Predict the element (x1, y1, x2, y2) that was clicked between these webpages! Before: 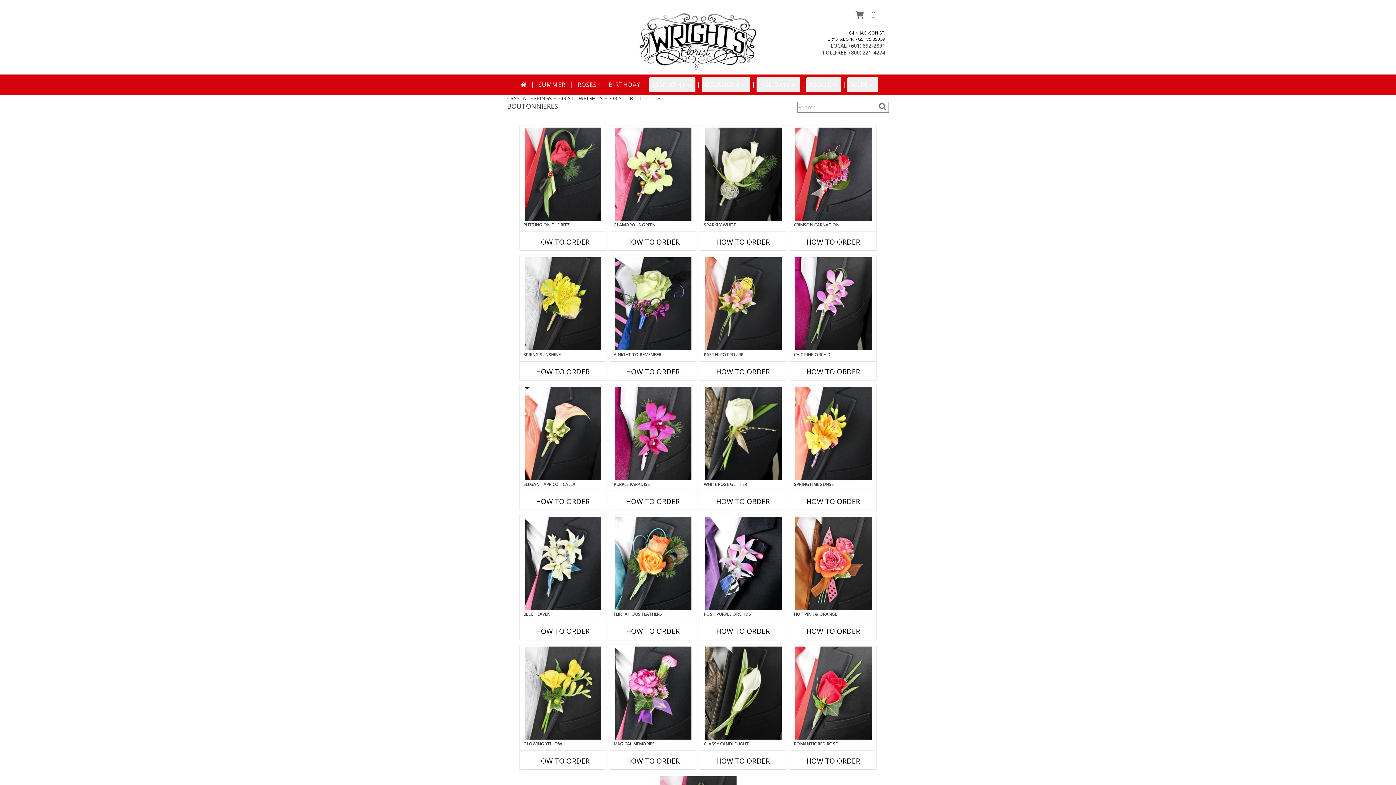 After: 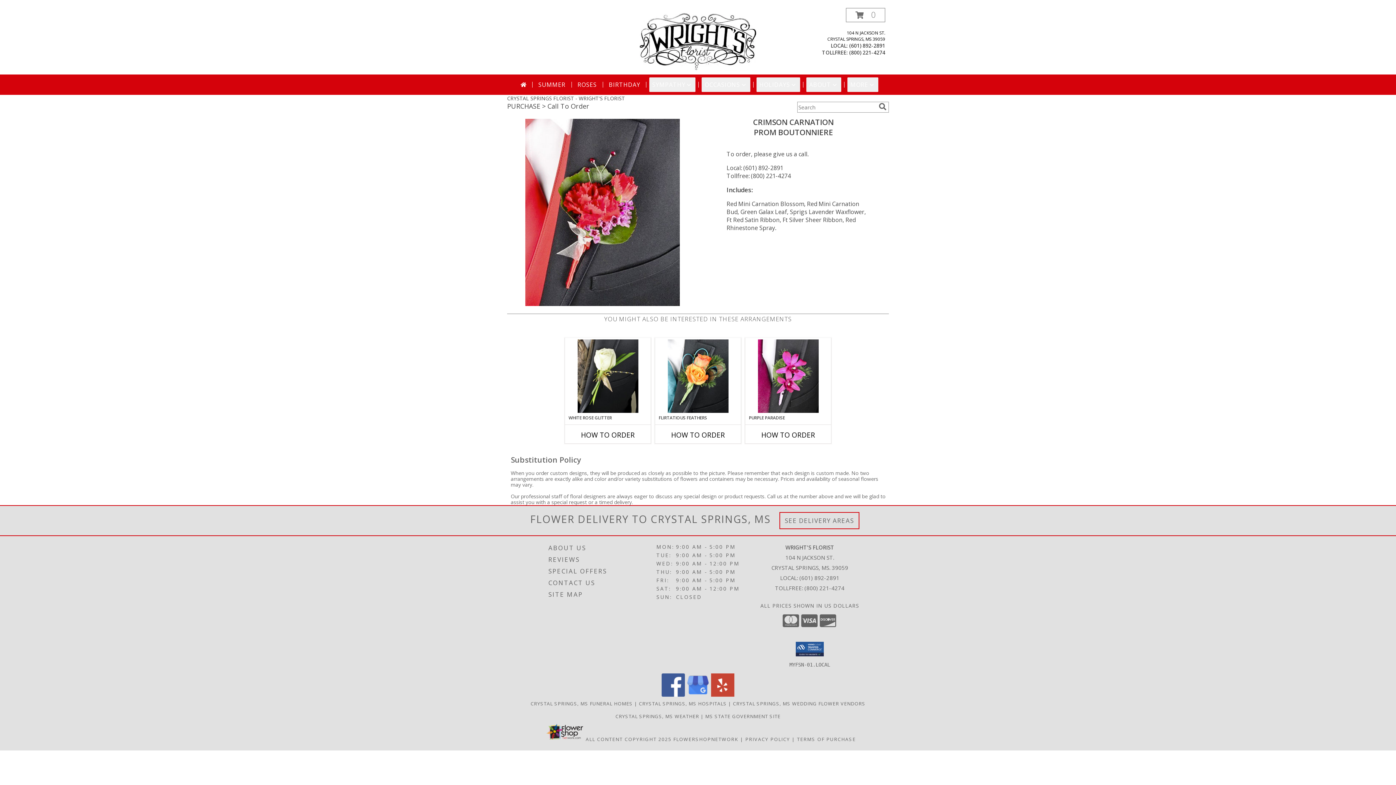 Action: bbox: (795, 127, 871, 220) label: View CRIMSON CARNATION Prom Boutonniere Info